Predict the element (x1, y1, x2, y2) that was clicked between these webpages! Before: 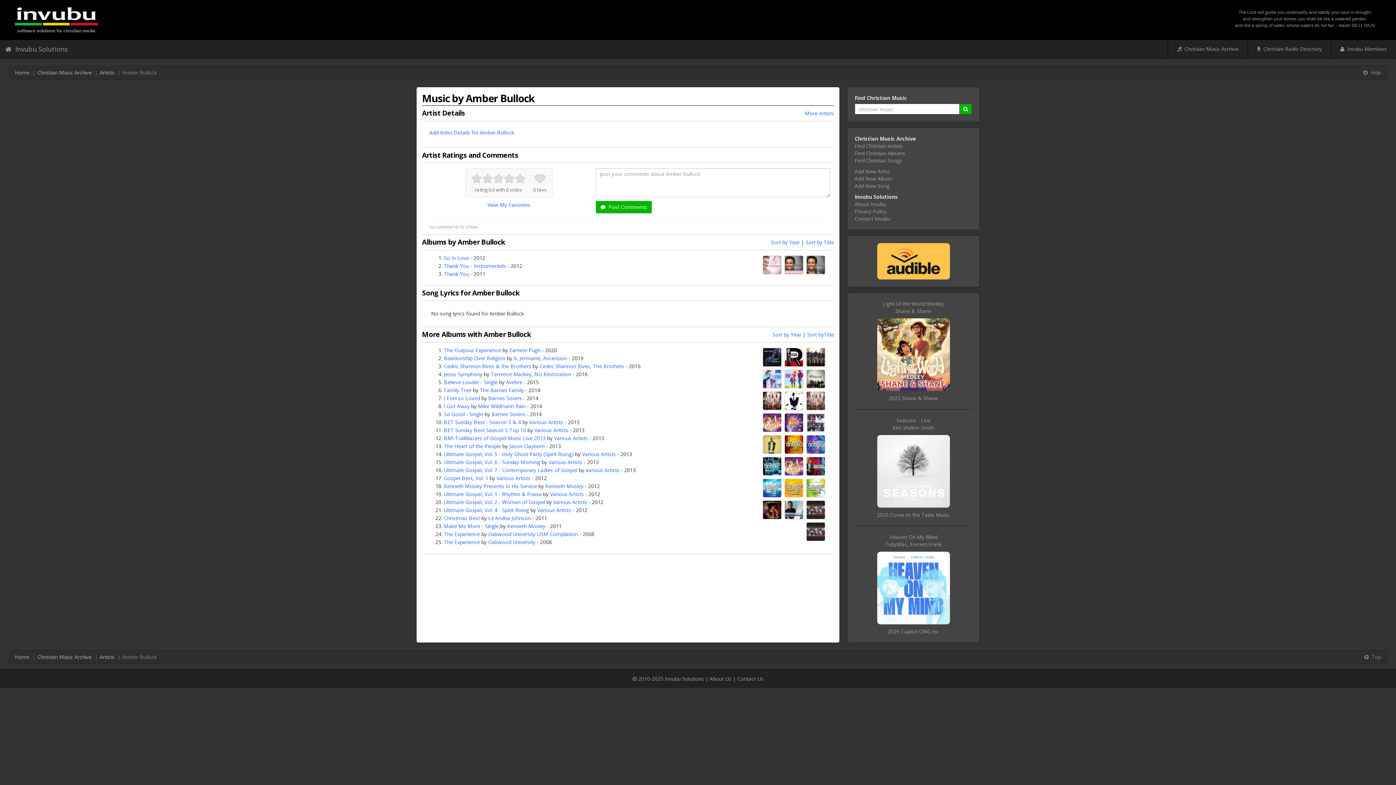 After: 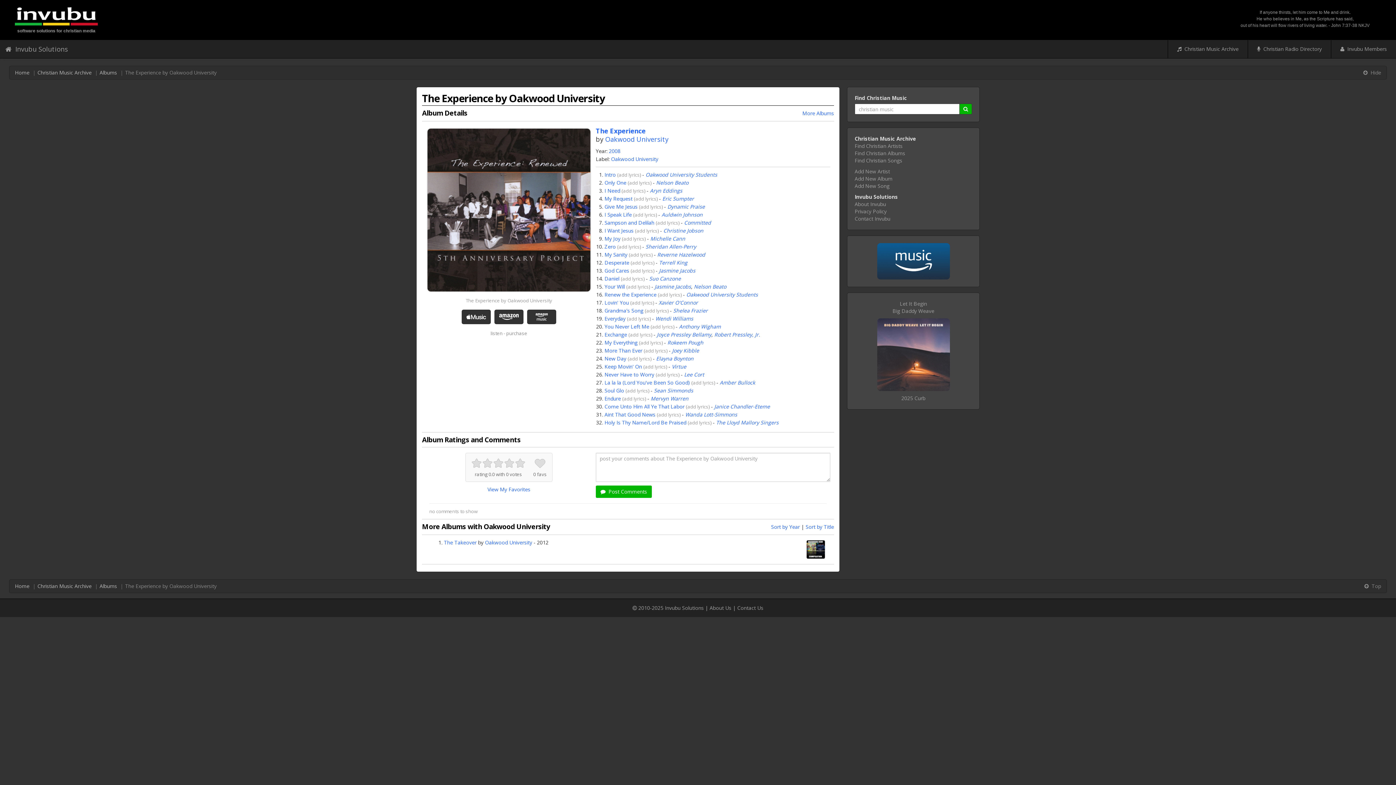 Action: bbox: (444, 538, 480, 545) label: The Experience